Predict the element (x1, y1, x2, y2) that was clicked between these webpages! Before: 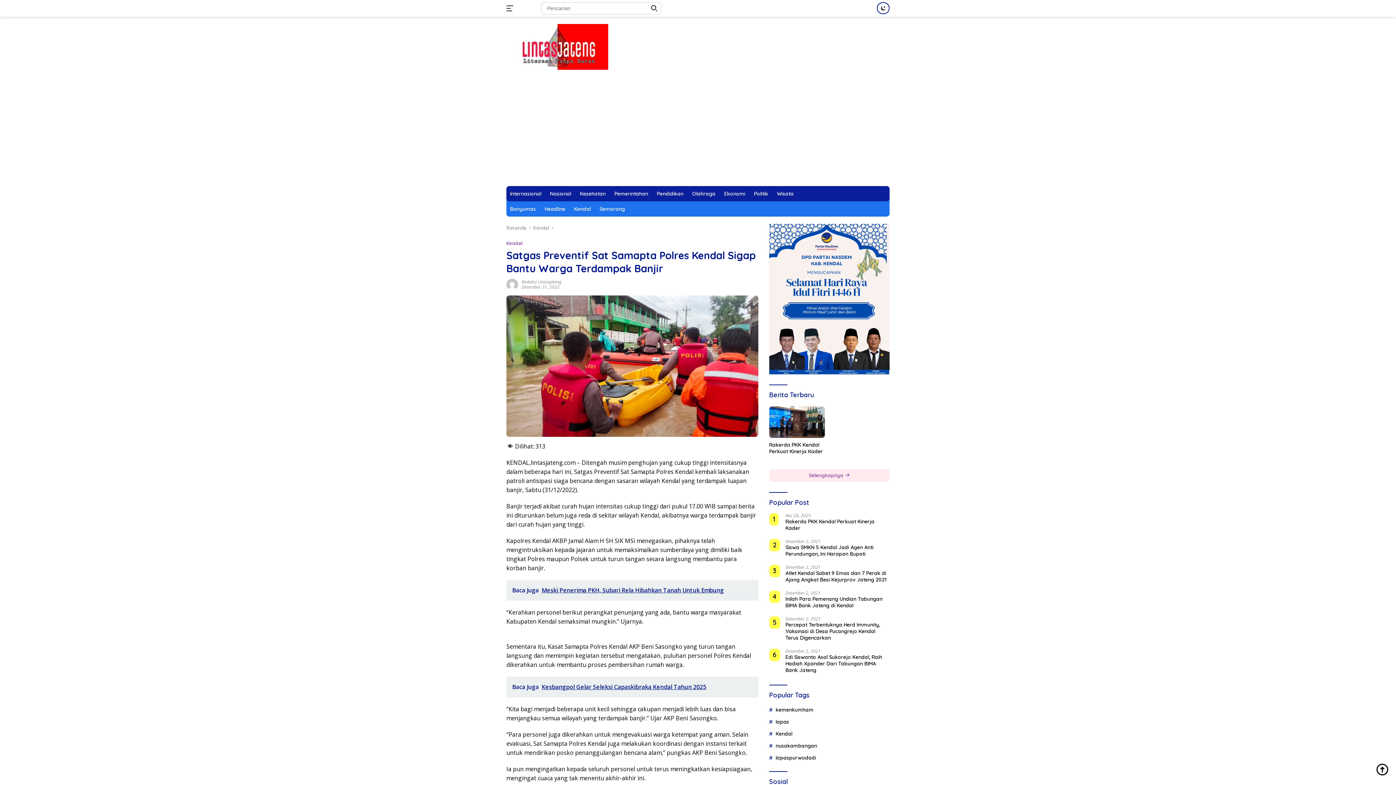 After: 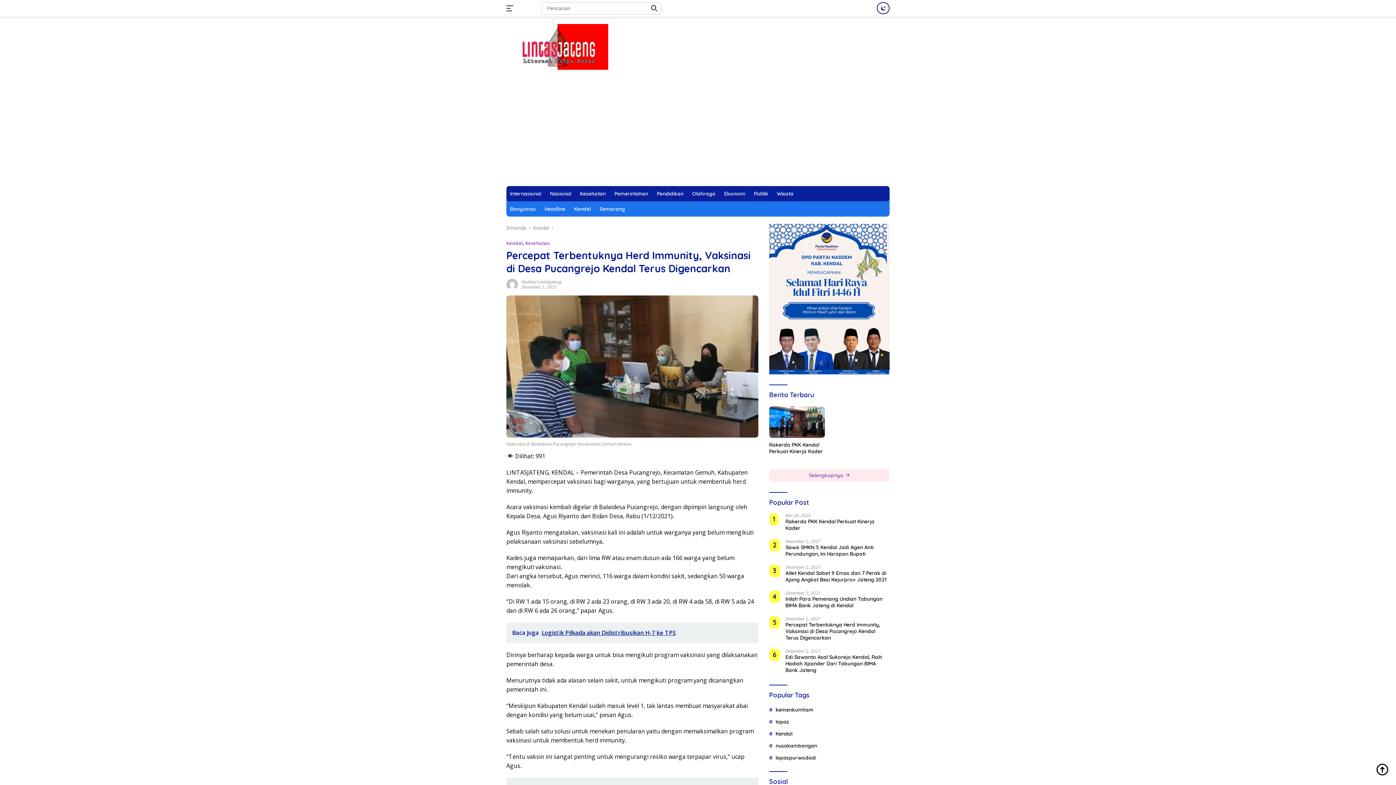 Action: bbox: (785, 621, 889, 641) label: Percepat Terbentuknya Herd Immunity, Vaksinasi di Desa Pucangrejo Kendal Terus Digencarkan